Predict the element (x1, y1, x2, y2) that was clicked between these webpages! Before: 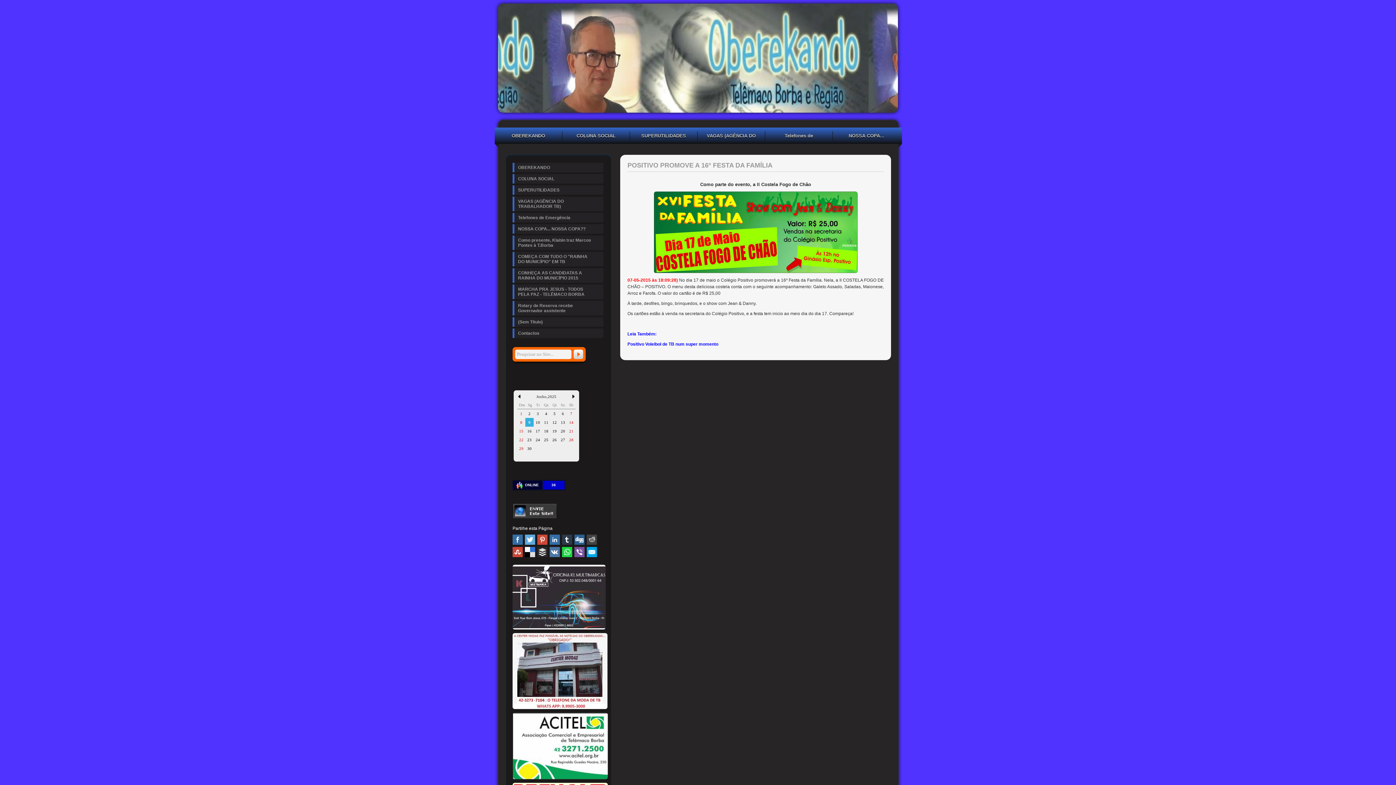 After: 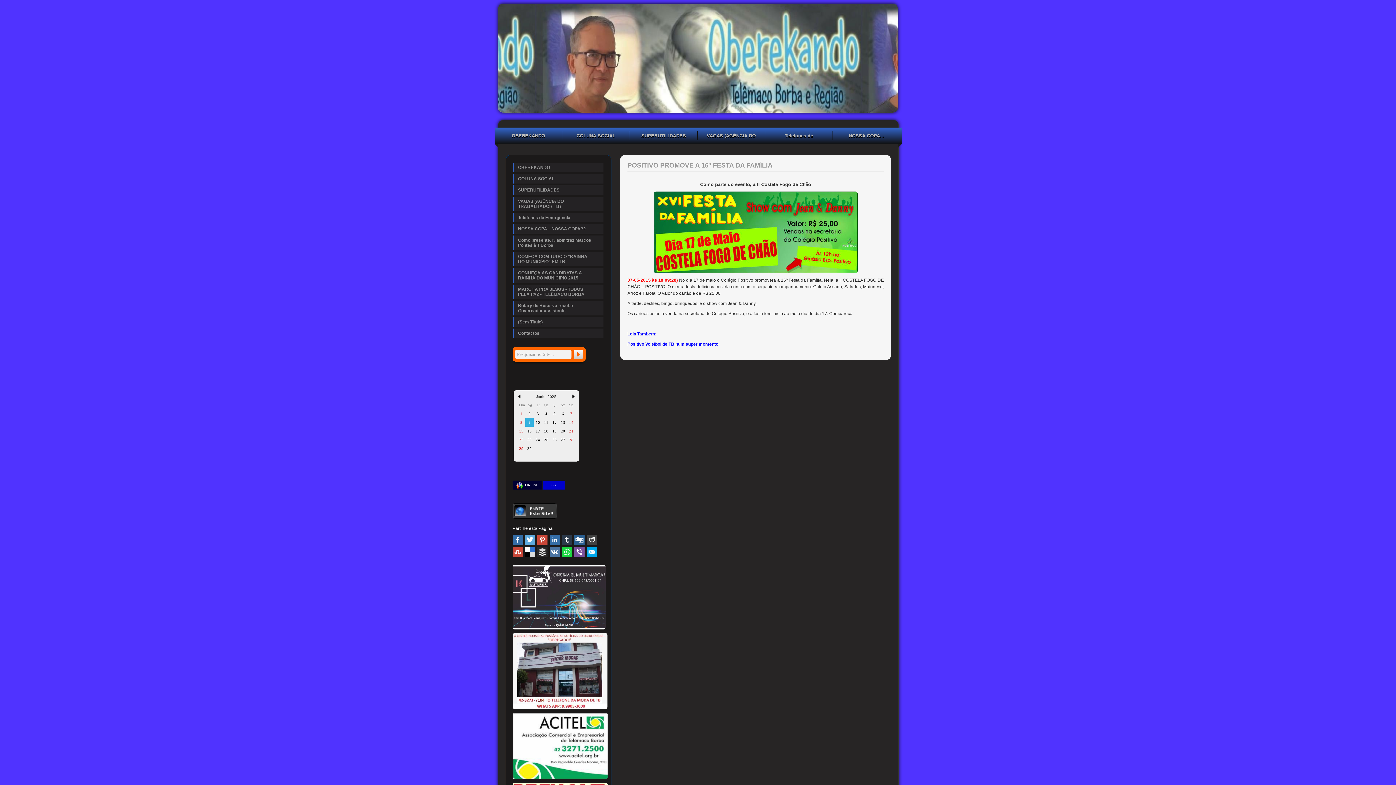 Action: bbox: (537, 534, 547, 545) label: Pinterest